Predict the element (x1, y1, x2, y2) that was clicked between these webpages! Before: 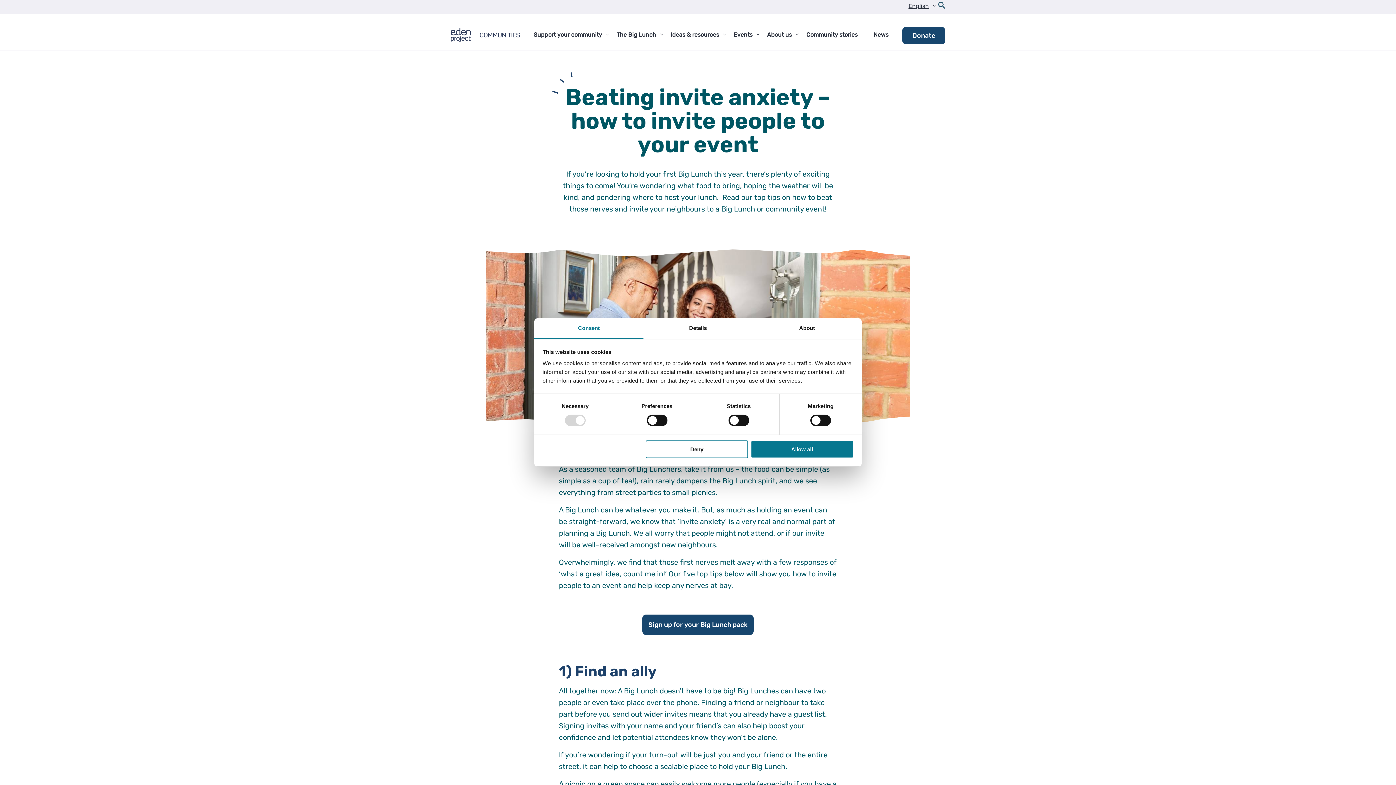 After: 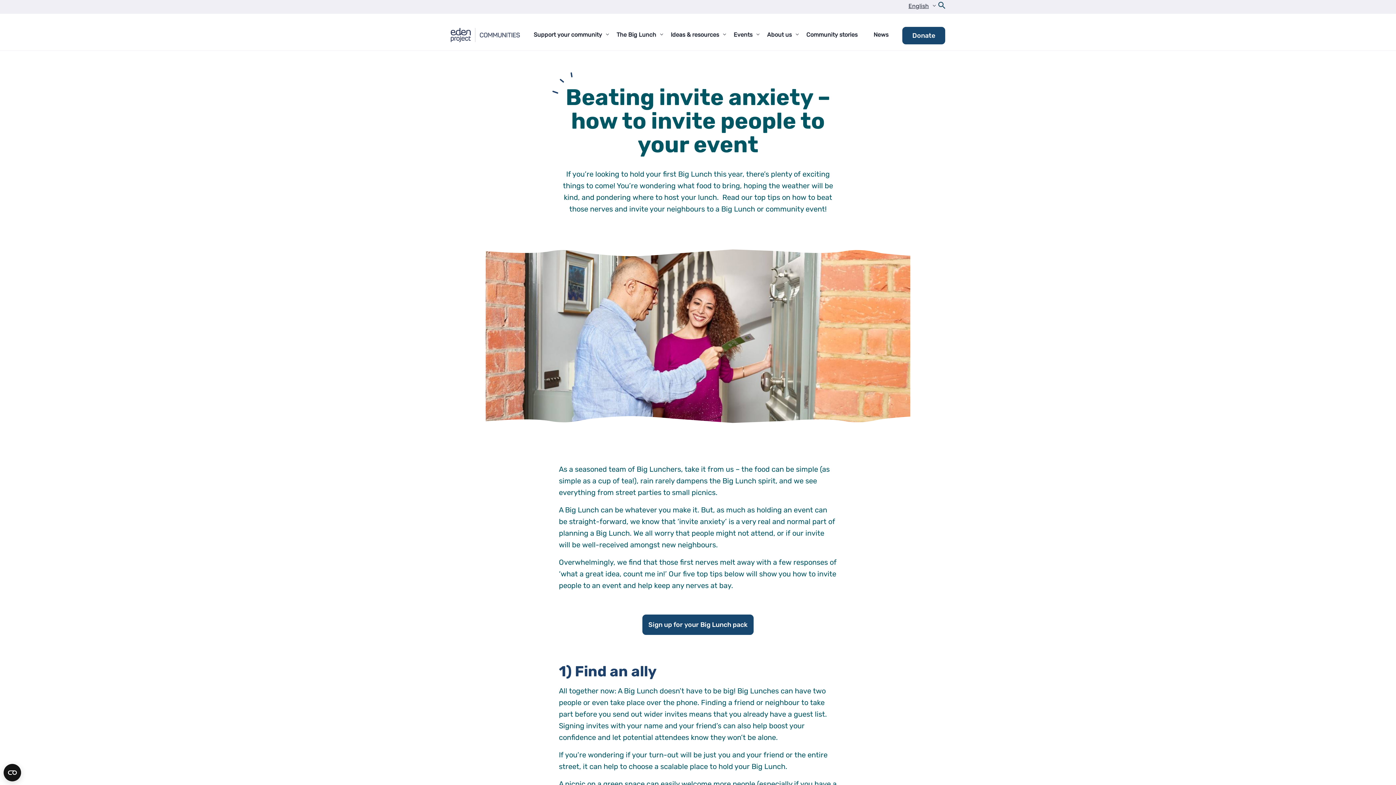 Action: bbox: (645, 440, 748, 458) label: Deny